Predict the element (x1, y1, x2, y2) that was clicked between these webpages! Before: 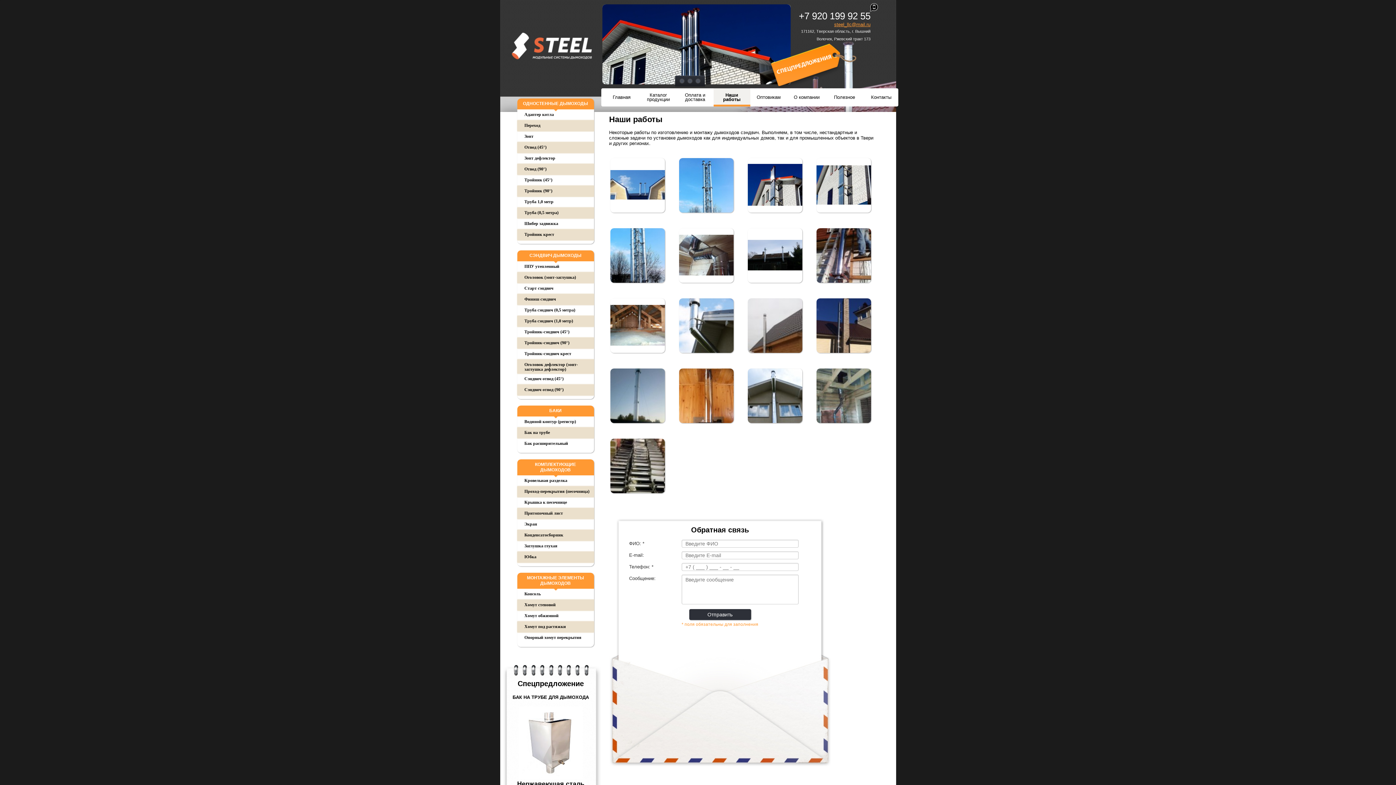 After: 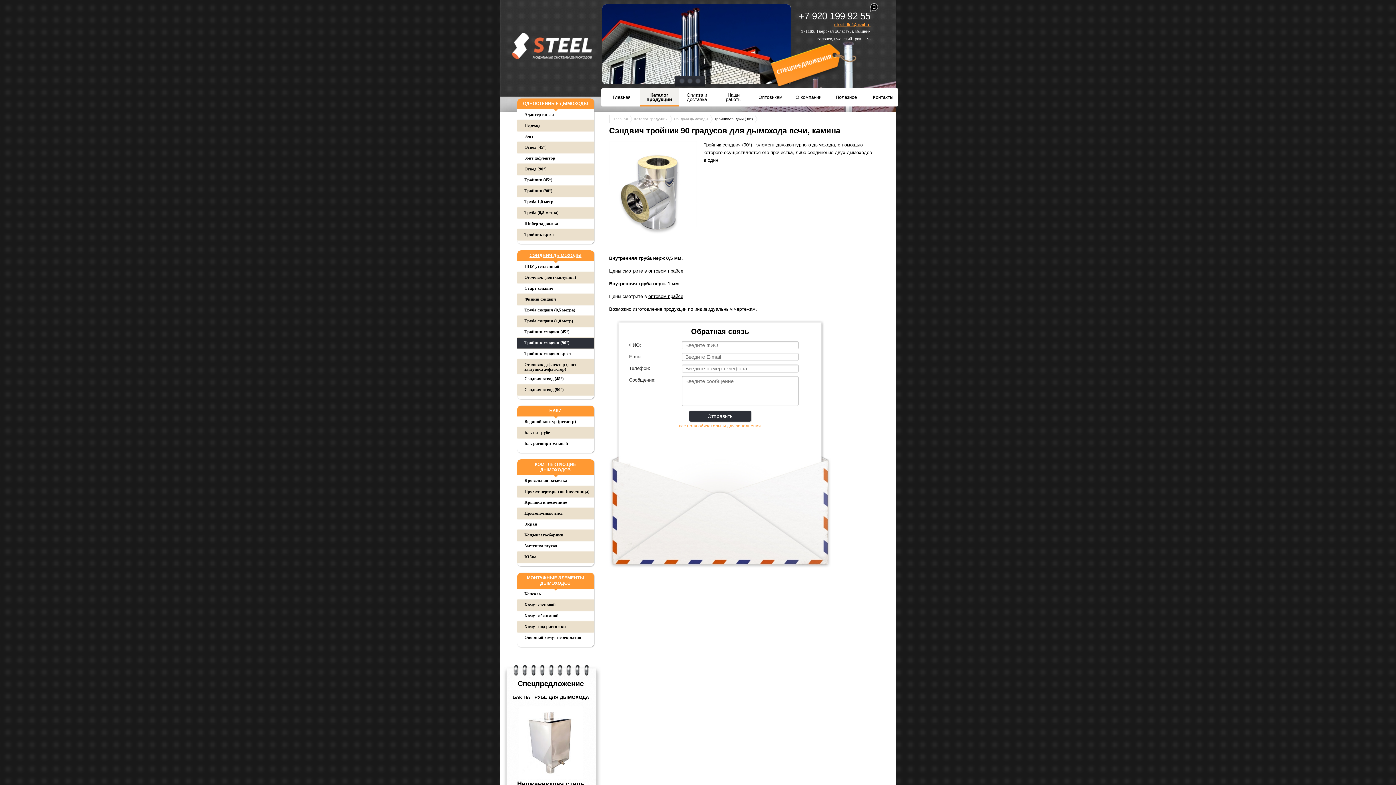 Action: bbox: (517, 337, 594, 348) label: Тройник-сэндвич (90°)